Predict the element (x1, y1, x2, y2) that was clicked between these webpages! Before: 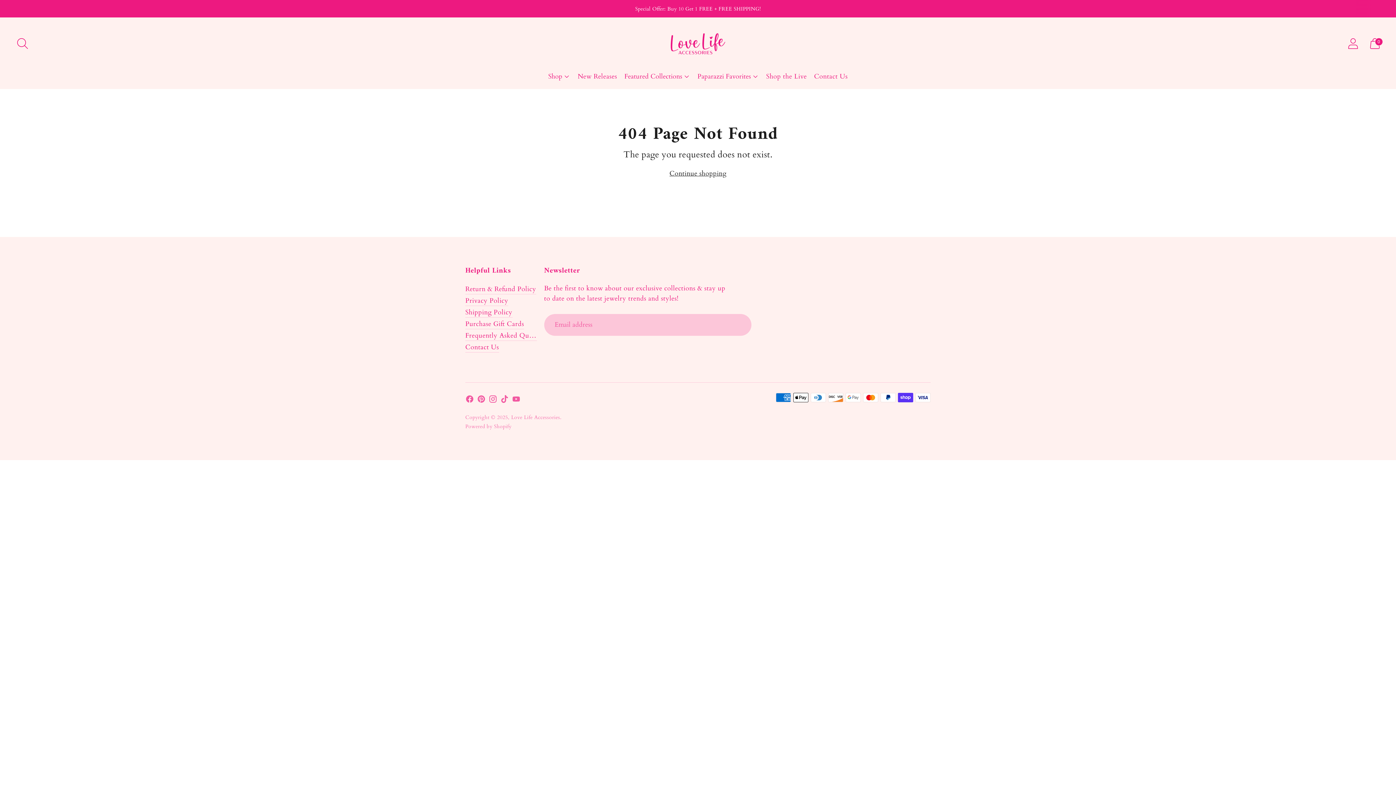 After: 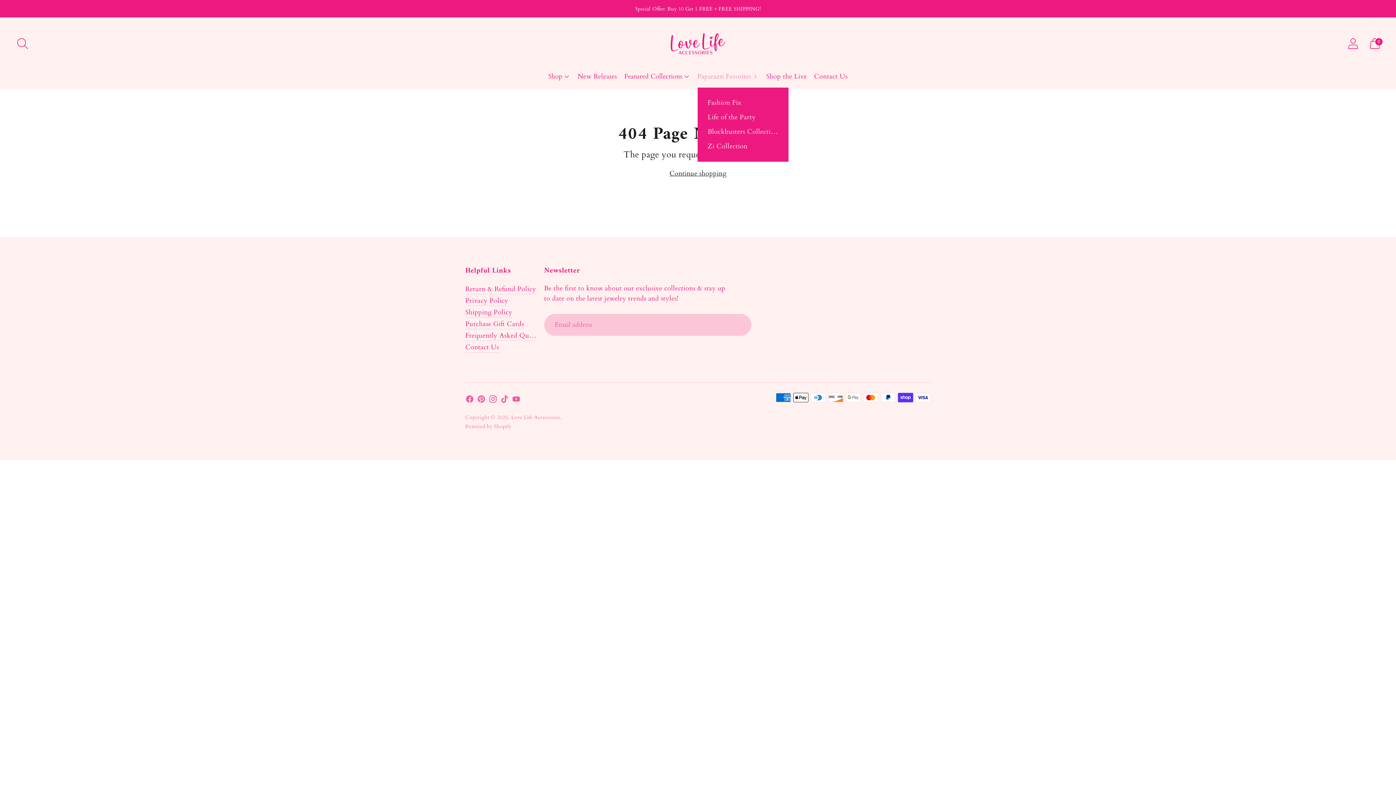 Action: bbox: (697, 68, 759, 84) label: Paparazzi Favorites